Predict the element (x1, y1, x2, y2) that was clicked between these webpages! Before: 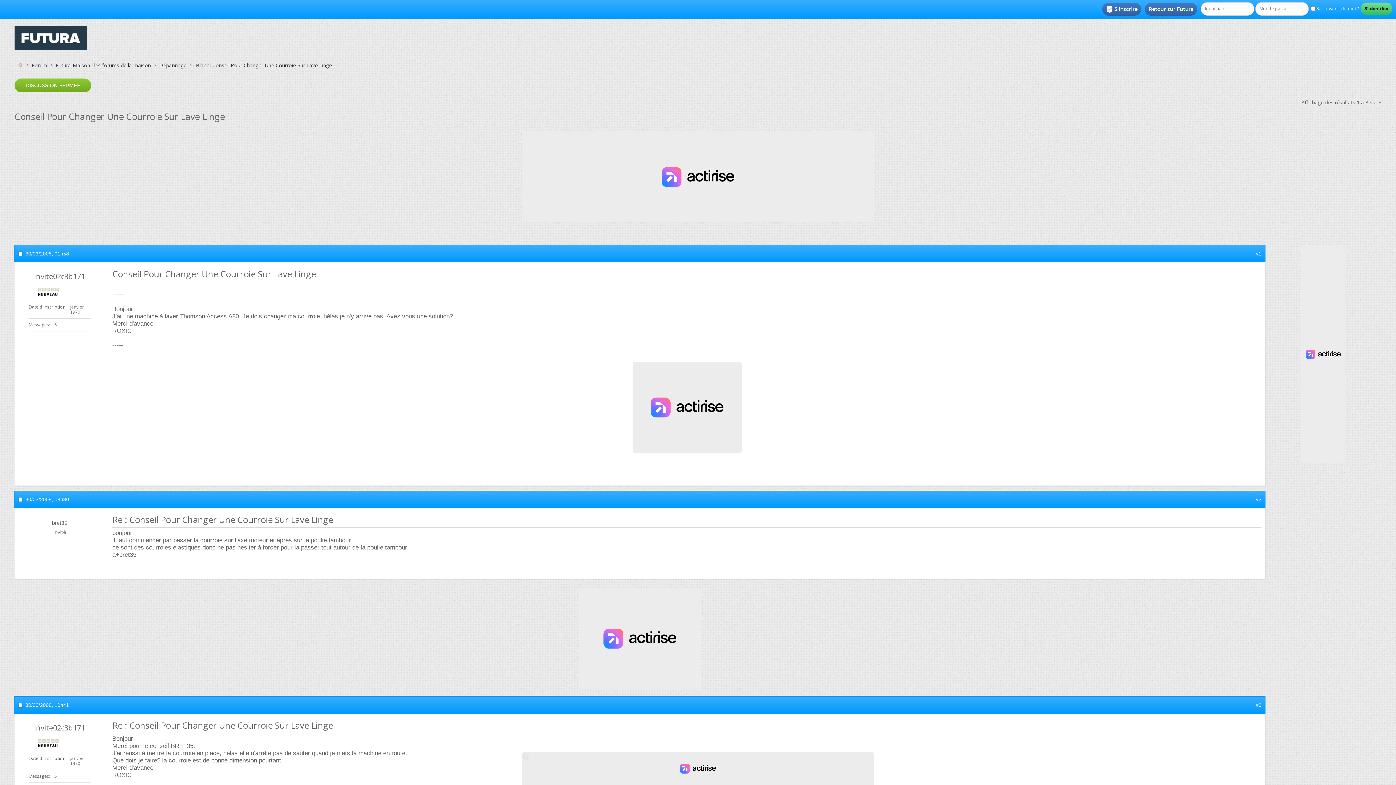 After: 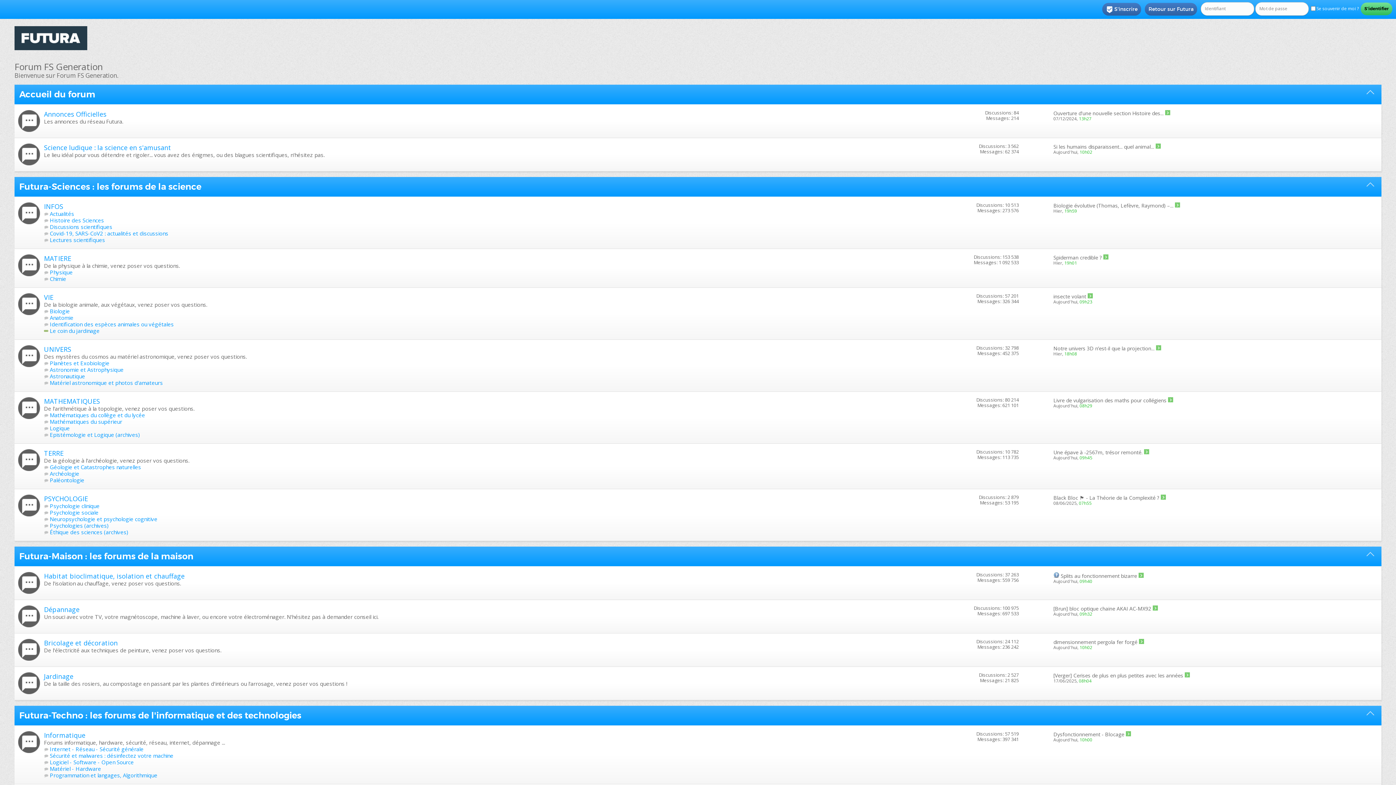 Action: label: Forum bbox: (29, 61, 49, 69)